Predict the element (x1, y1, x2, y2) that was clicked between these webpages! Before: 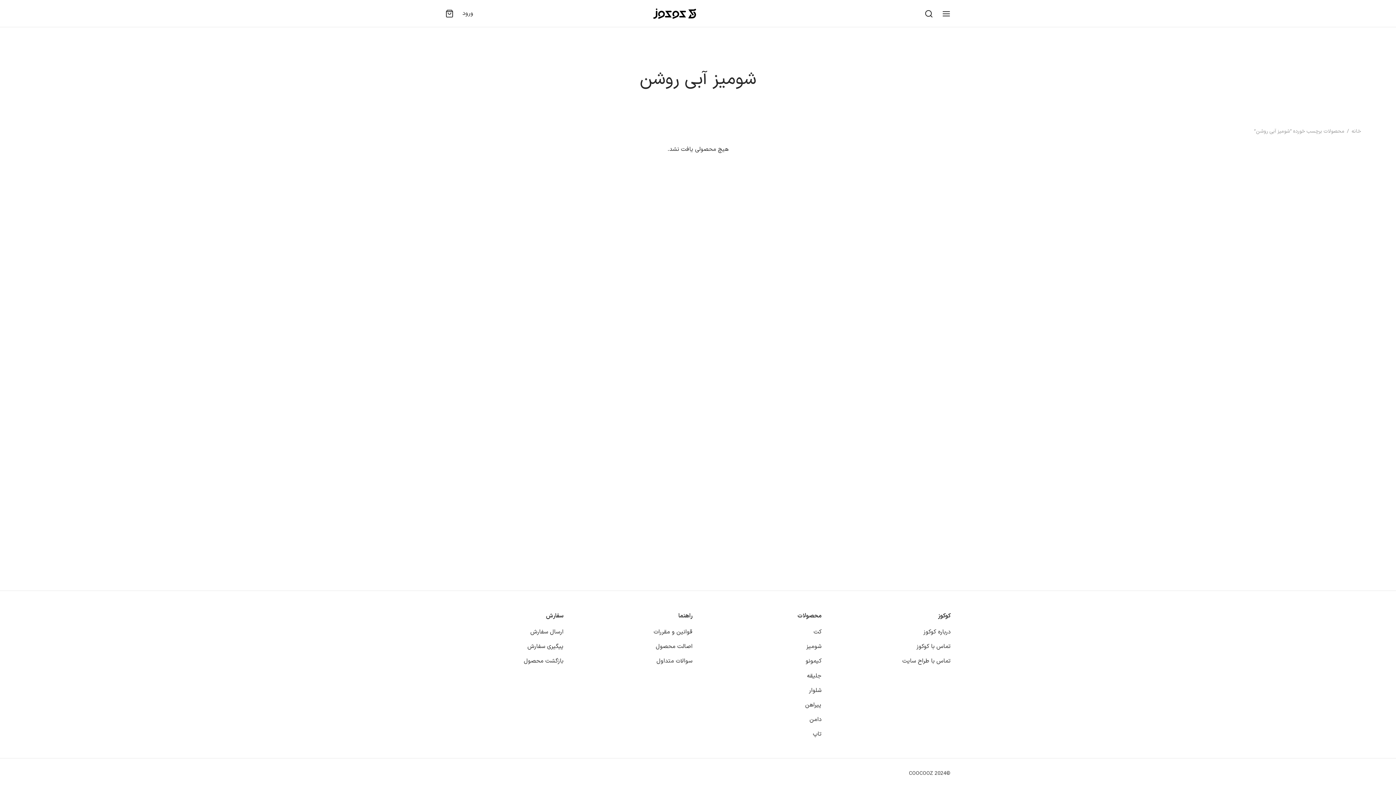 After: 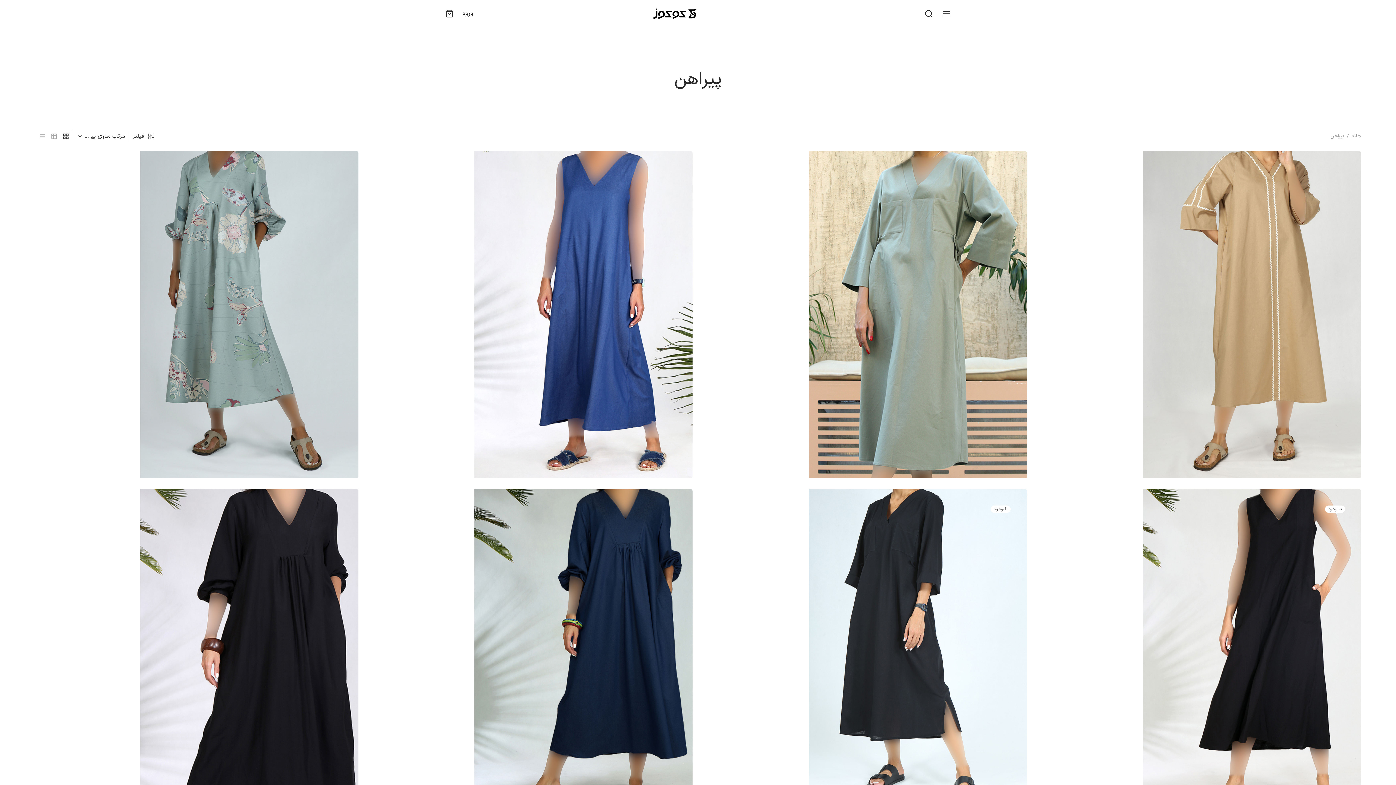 Action: label: پیراهن bbox: (805, 700, 821, 711)